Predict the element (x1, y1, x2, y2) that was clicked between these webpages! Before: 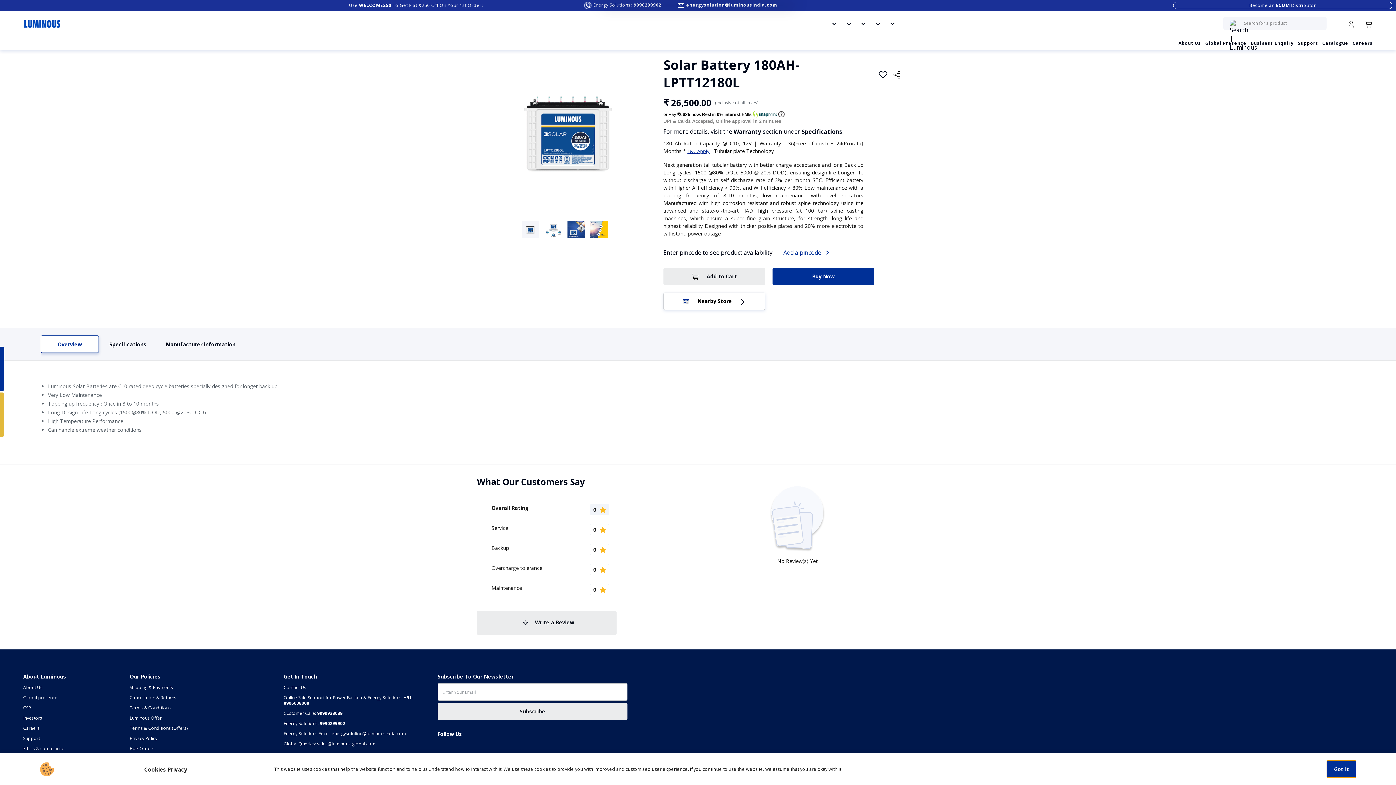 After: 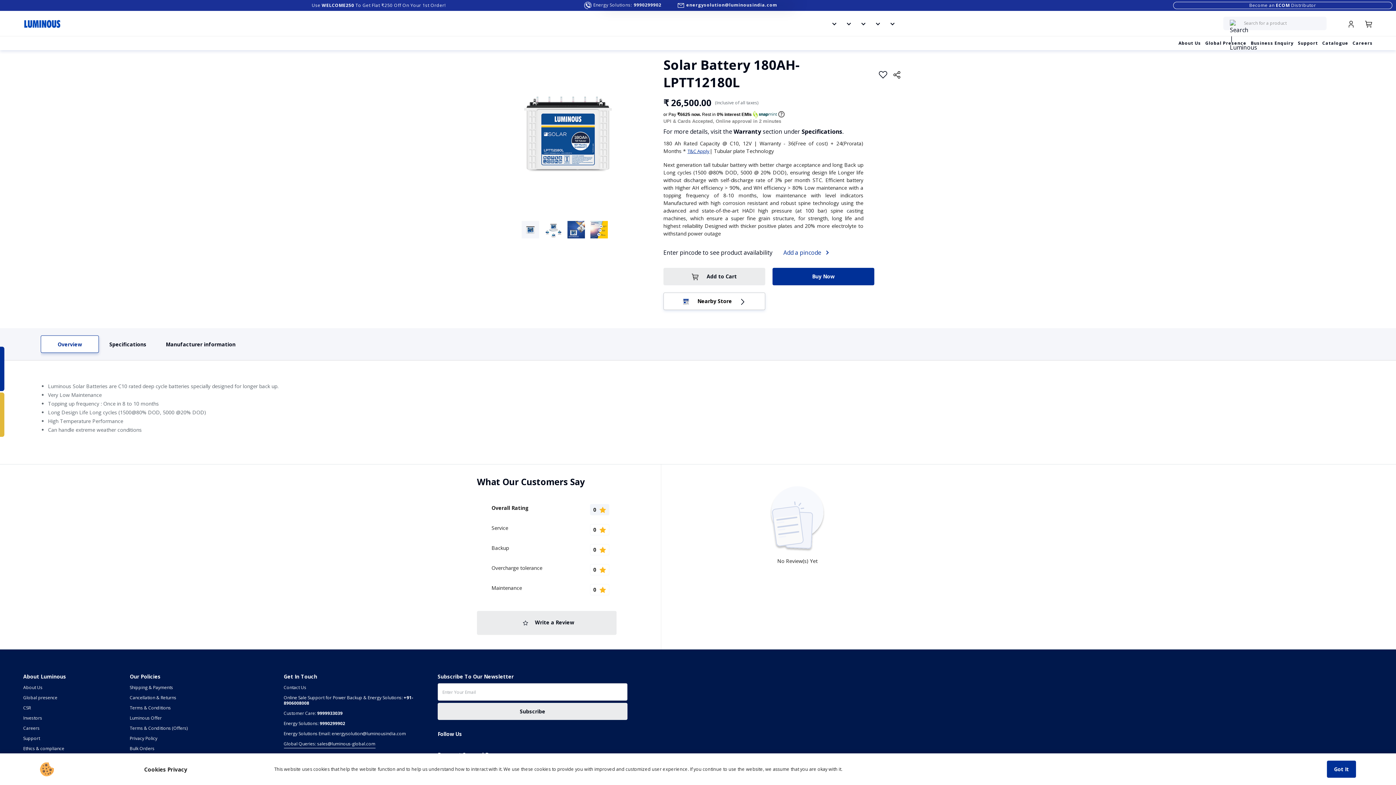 Action: label: Global Queries: sales@luminous-global.com bbox: (283, 714, 375, 721)